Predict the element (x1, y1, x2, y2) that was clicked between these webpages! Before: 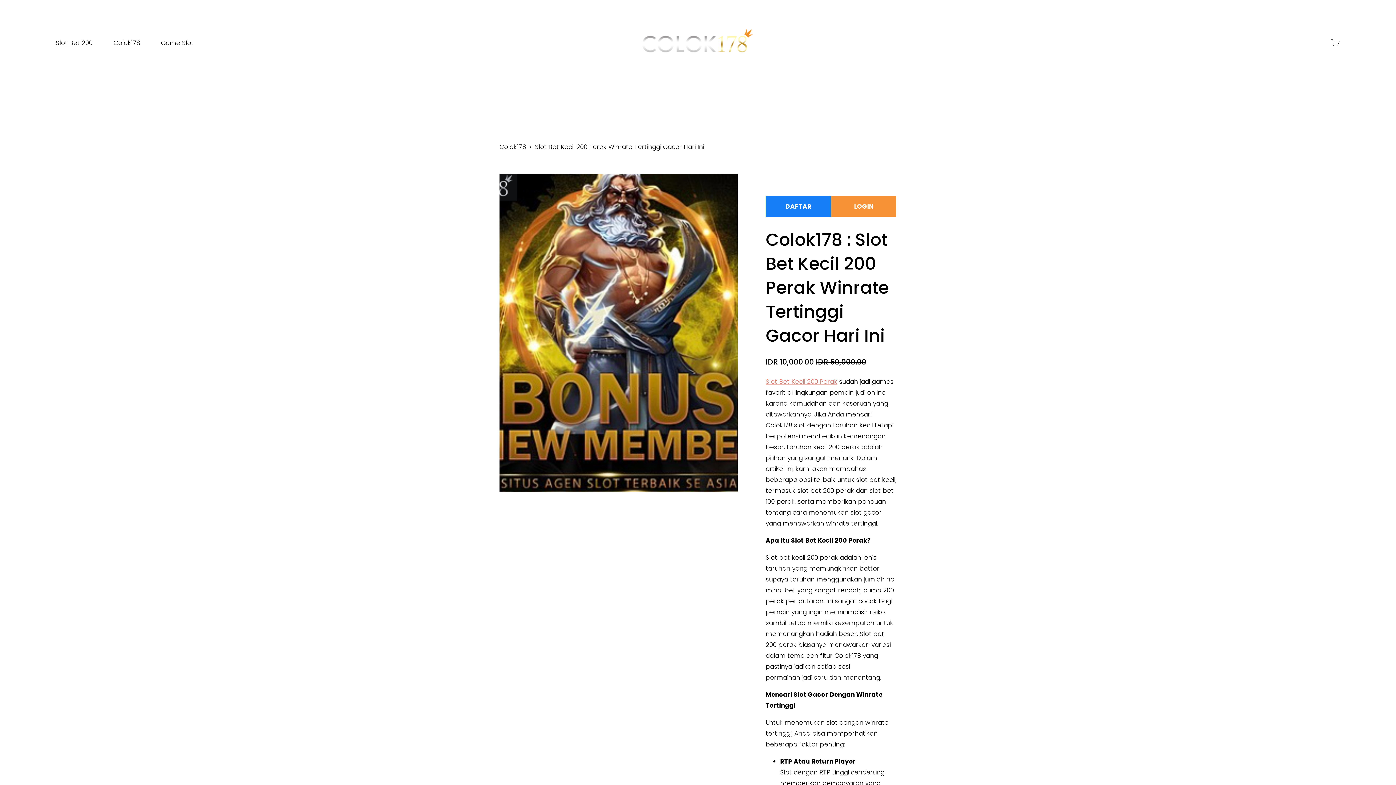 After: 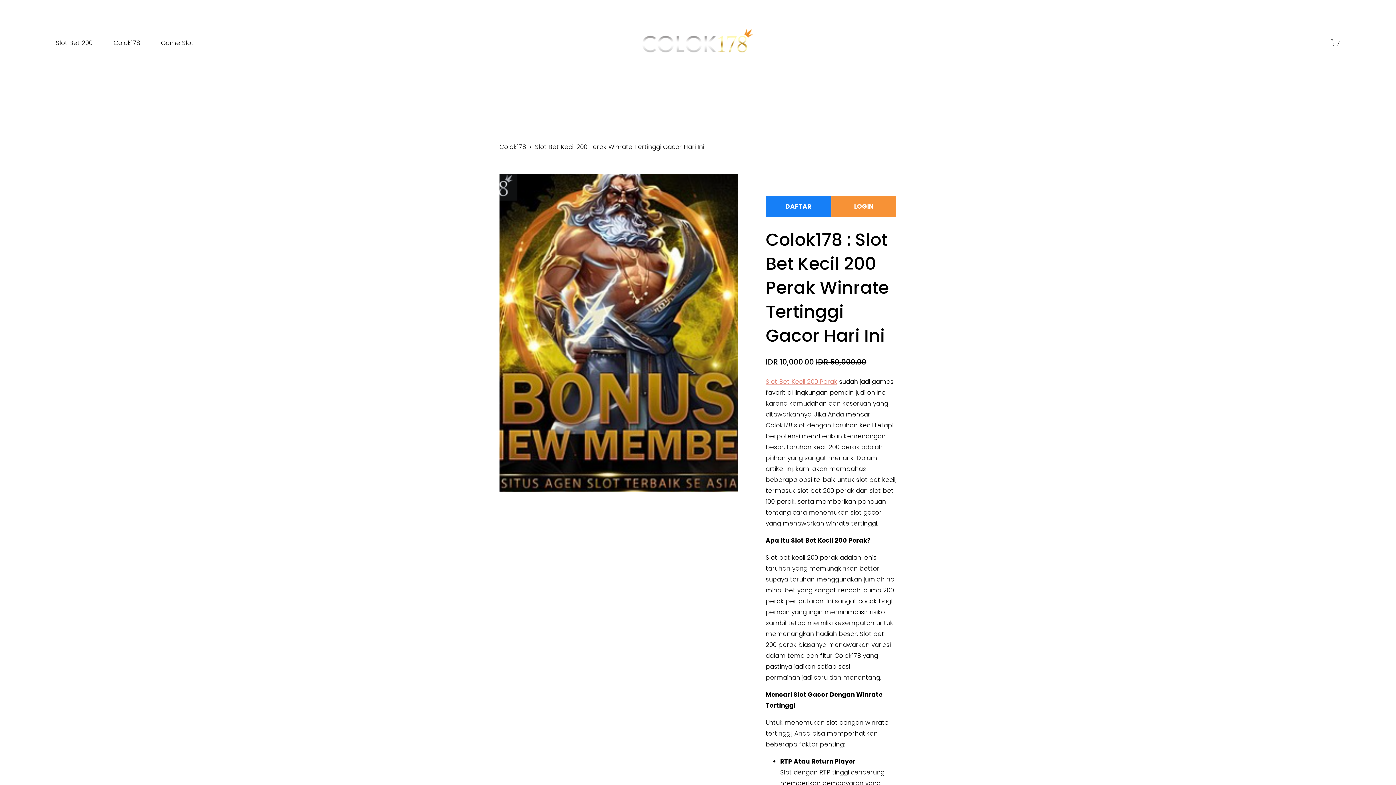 Action: label: Slot Bet Kecil 200 Perak Winrate Tertinggi Gacor Hari Ini bbox: (535, 142, 704, 151)